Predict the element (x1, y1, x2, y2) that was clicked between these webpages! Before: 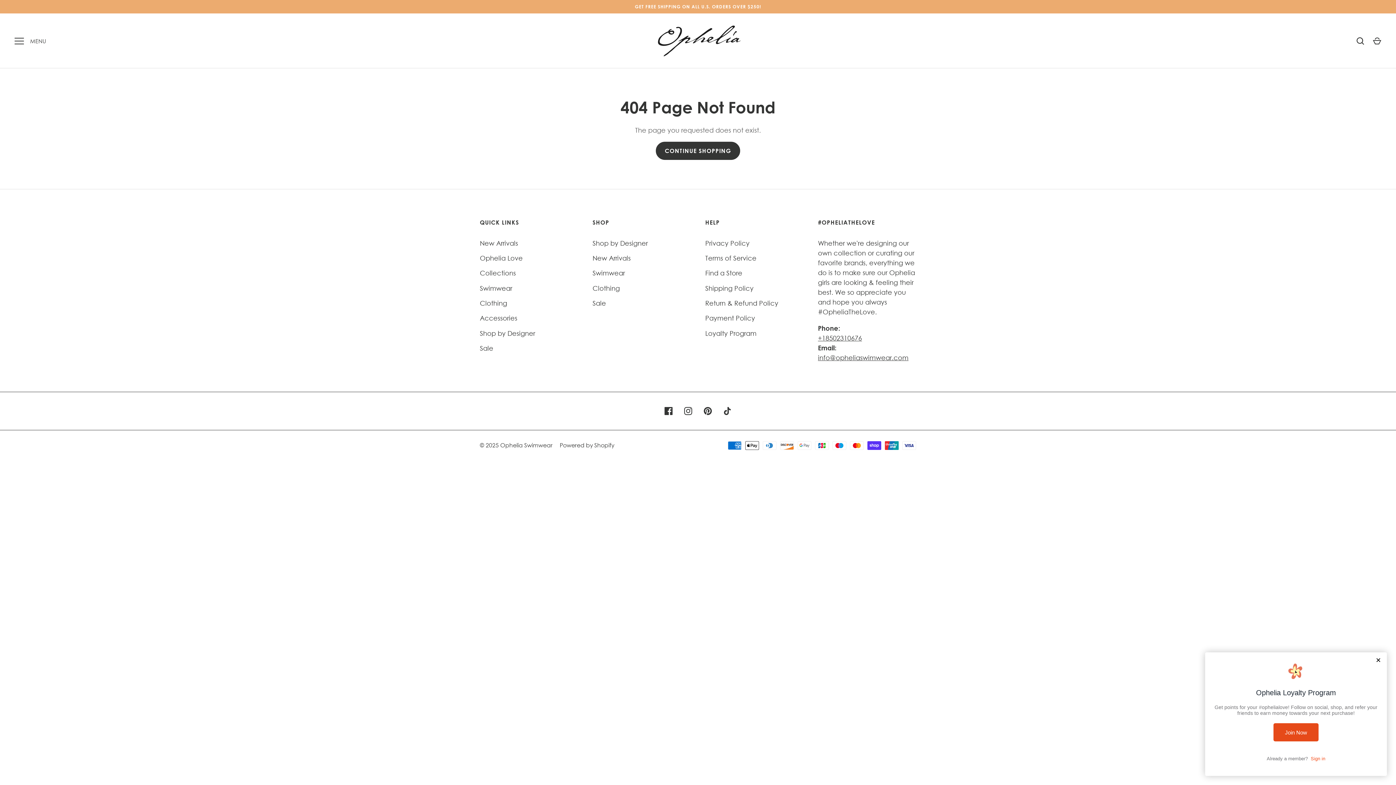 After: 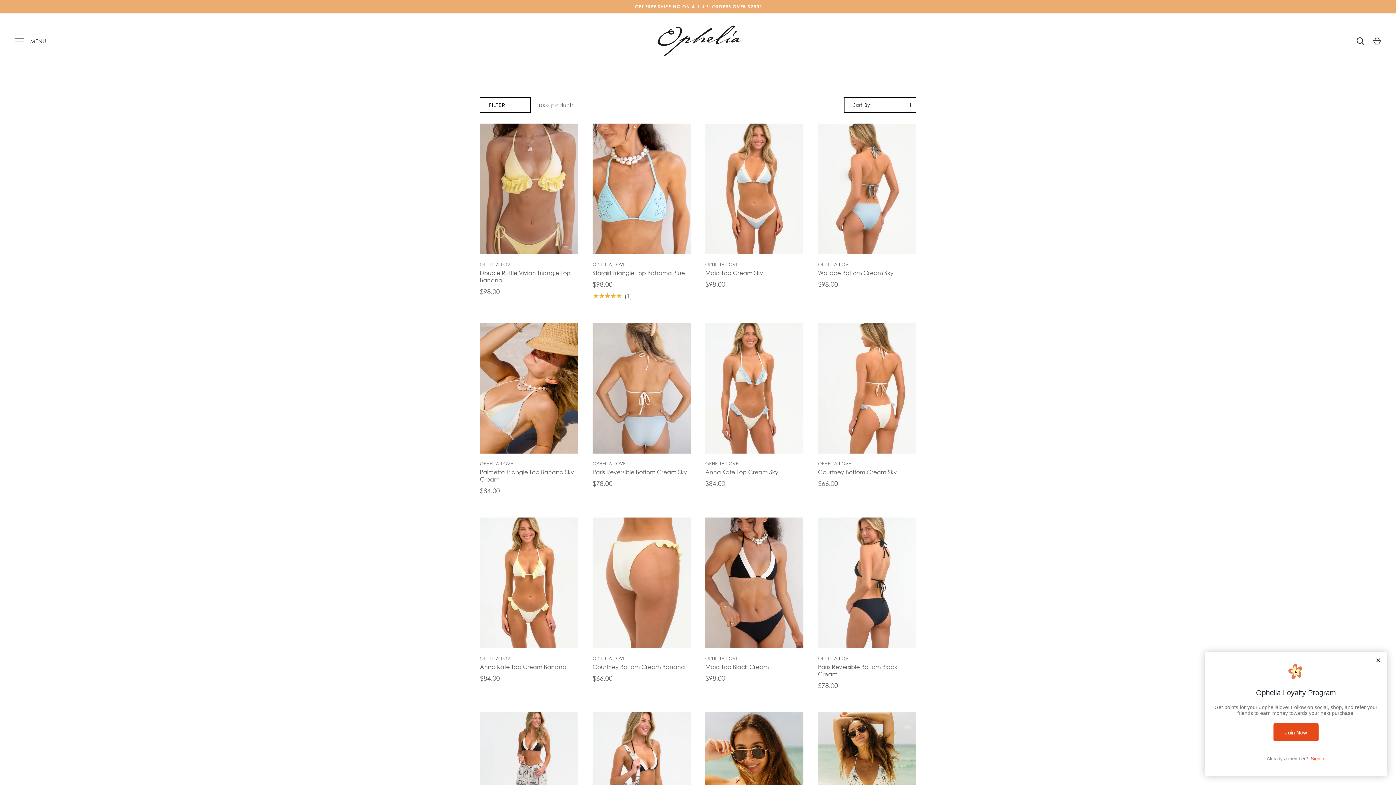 Action: label: GET FREE SHIPPING ON ALL U.S. ORDERS OVER $250! bbox: (0, 0, 1396, 13)